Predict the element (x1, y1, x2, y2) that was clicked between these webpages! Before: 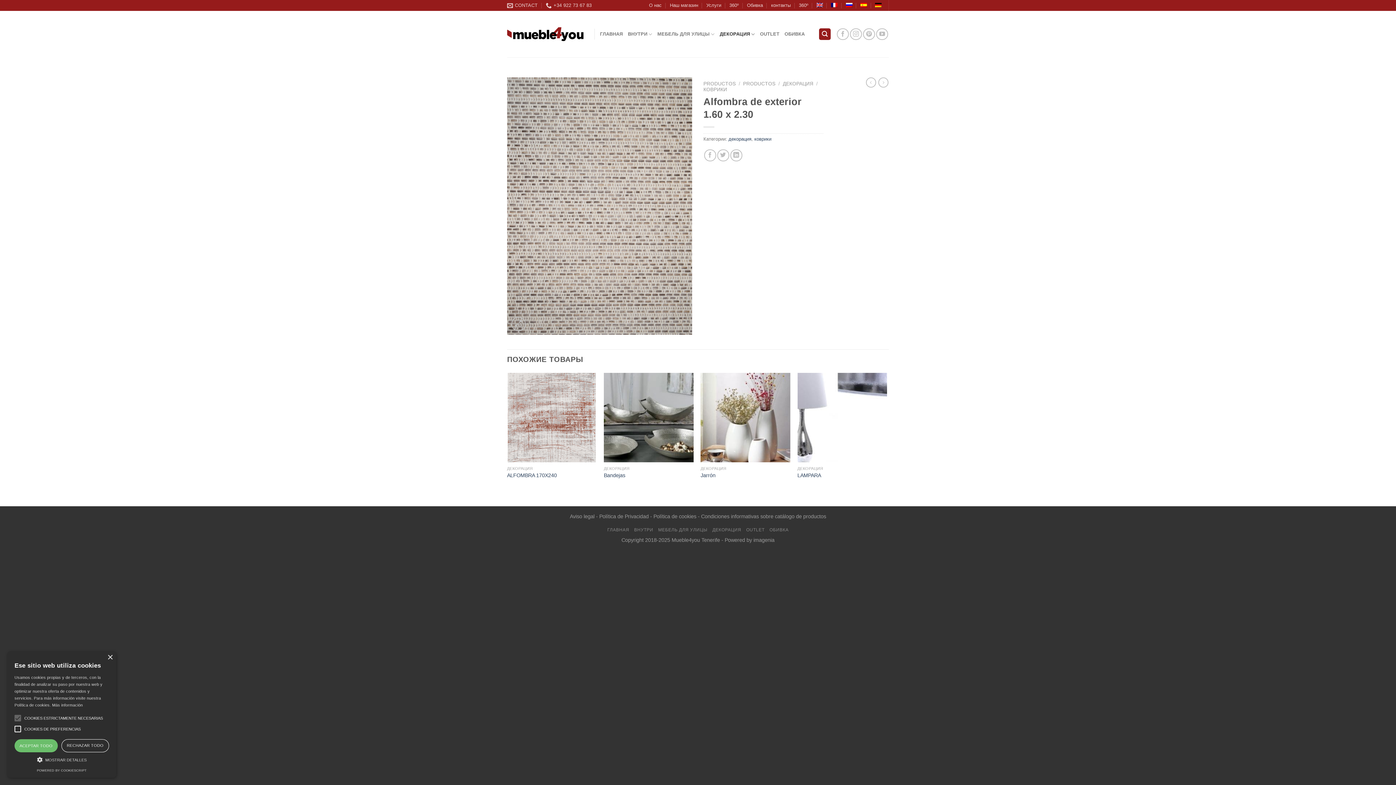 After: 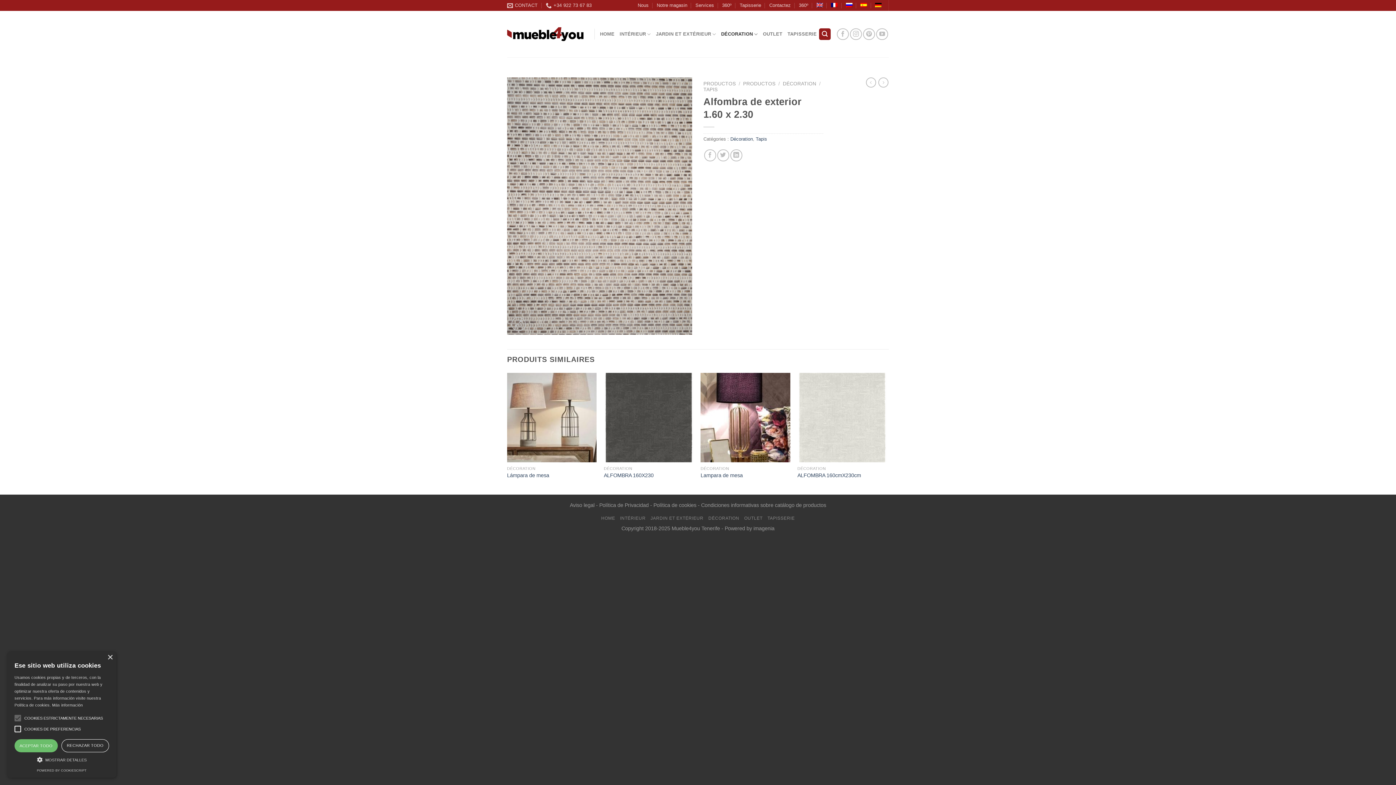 Action: bbox: (831, 0, 837, 8)